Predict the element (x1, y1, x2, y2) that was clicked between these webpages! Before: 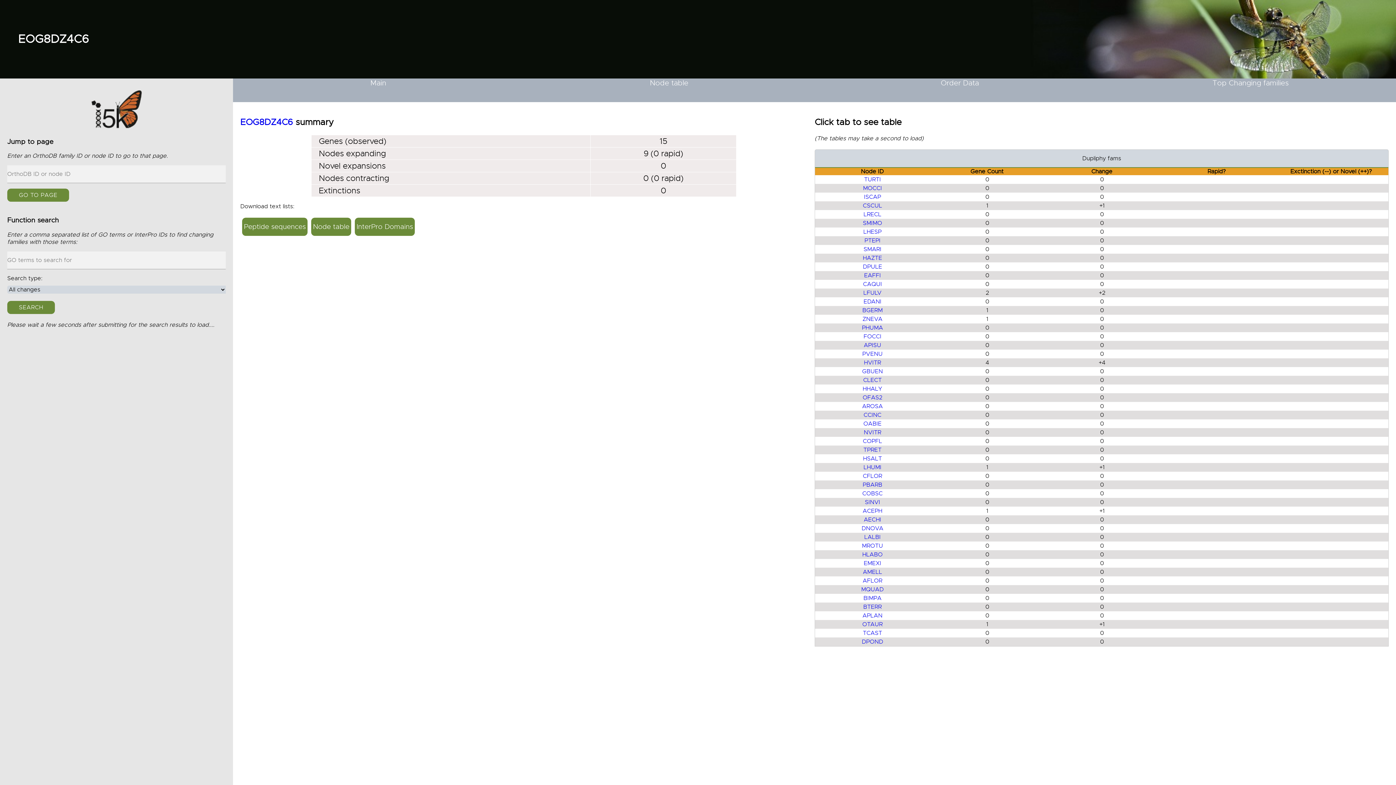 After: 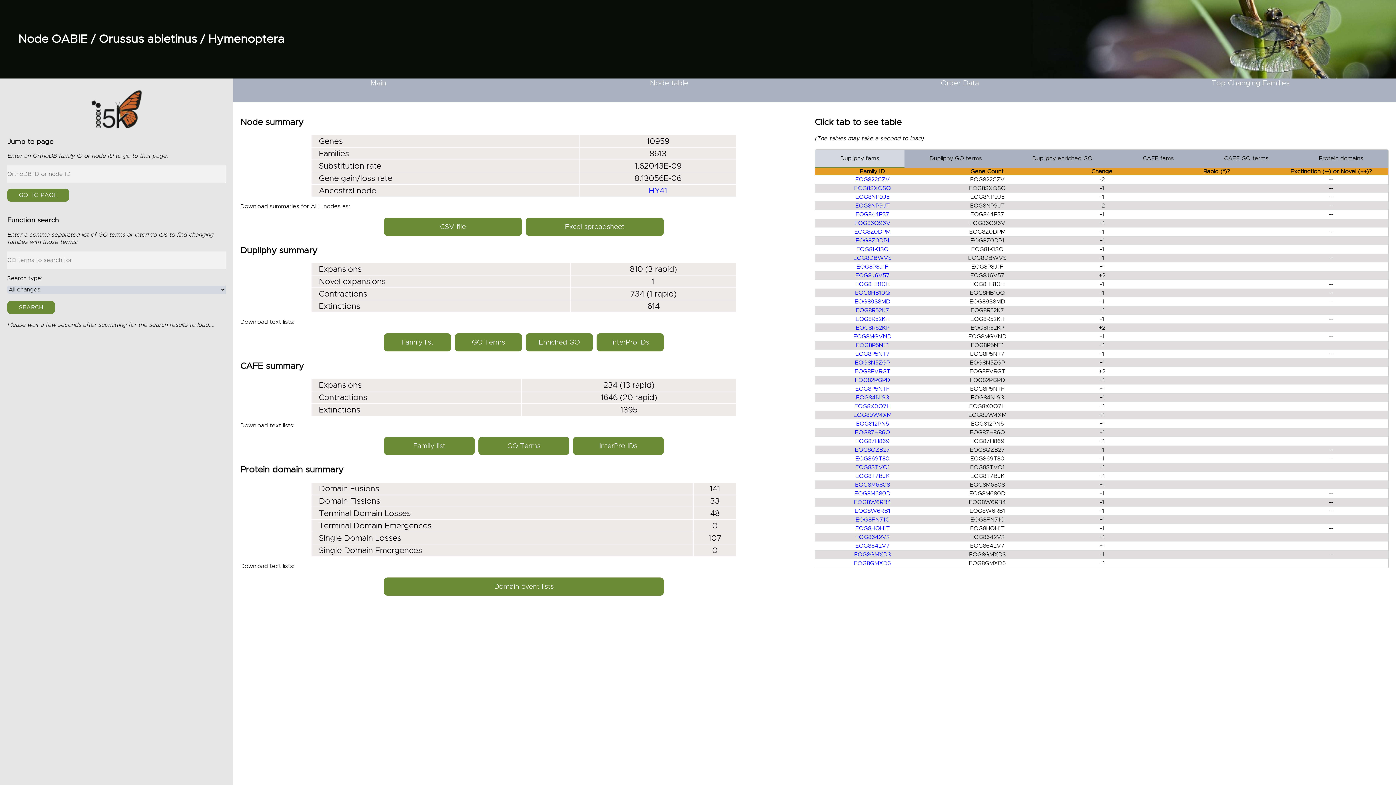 Action: bbox: (863, 420, 881, 427) label: OABIE